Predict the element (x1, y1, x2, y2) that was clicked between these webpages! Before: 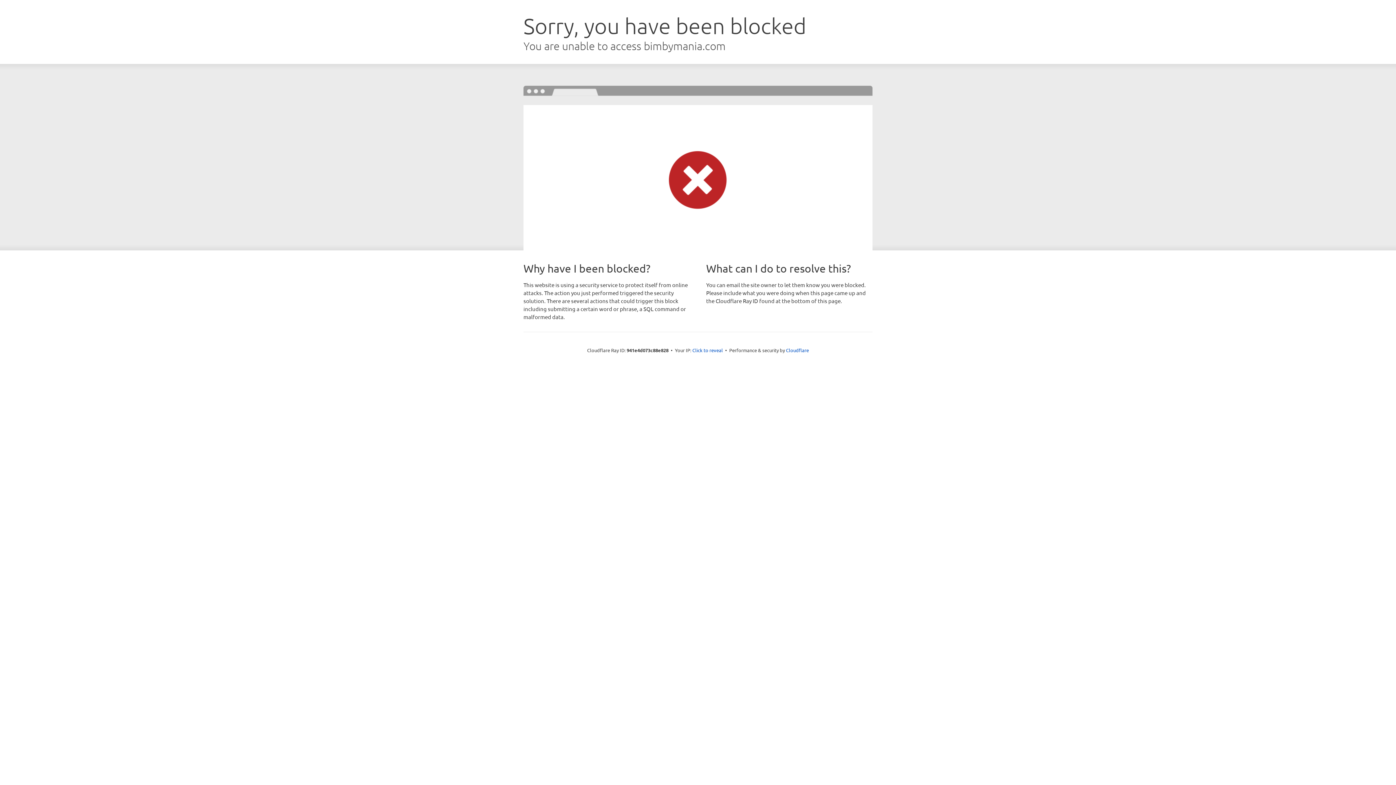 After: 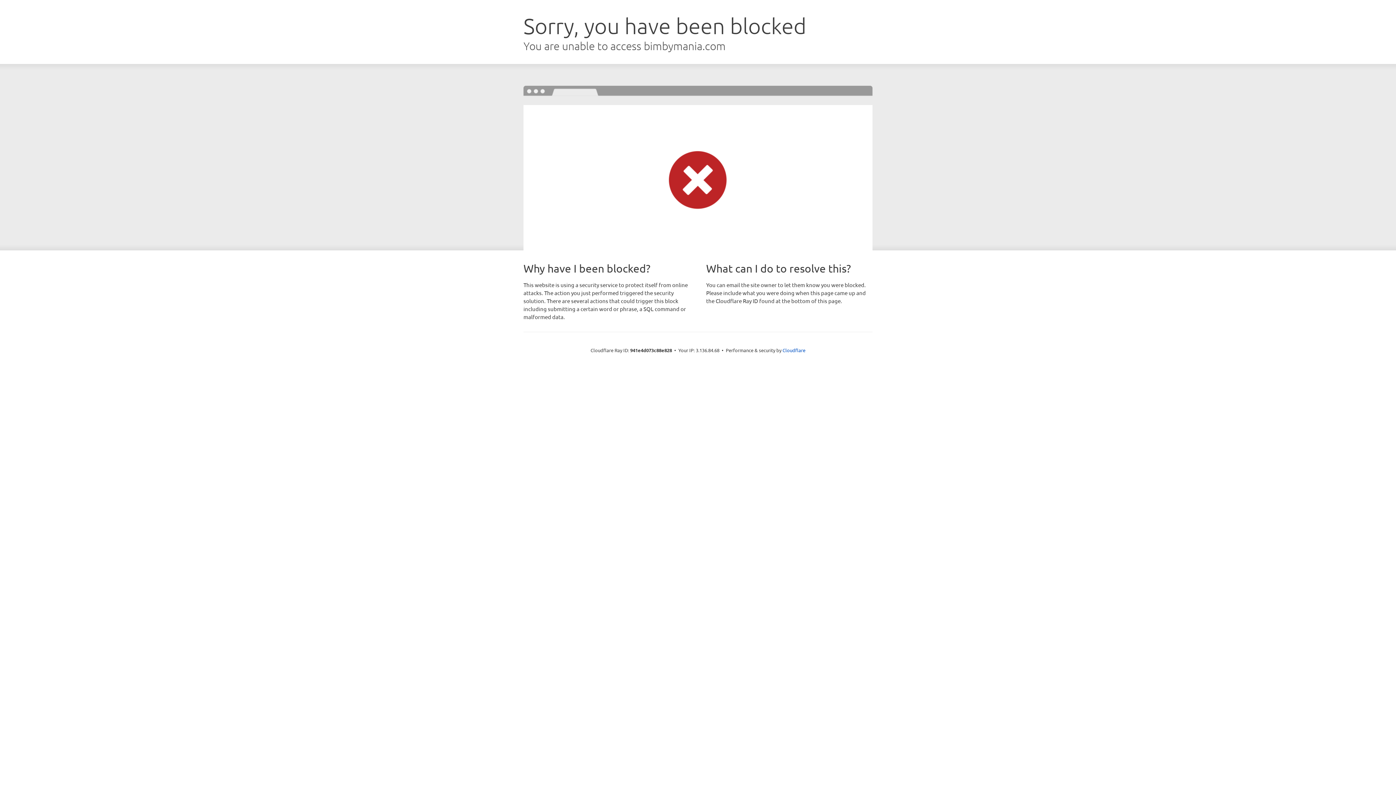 Action: label: Click to reveal bbox: (692, 346, 723, 353)